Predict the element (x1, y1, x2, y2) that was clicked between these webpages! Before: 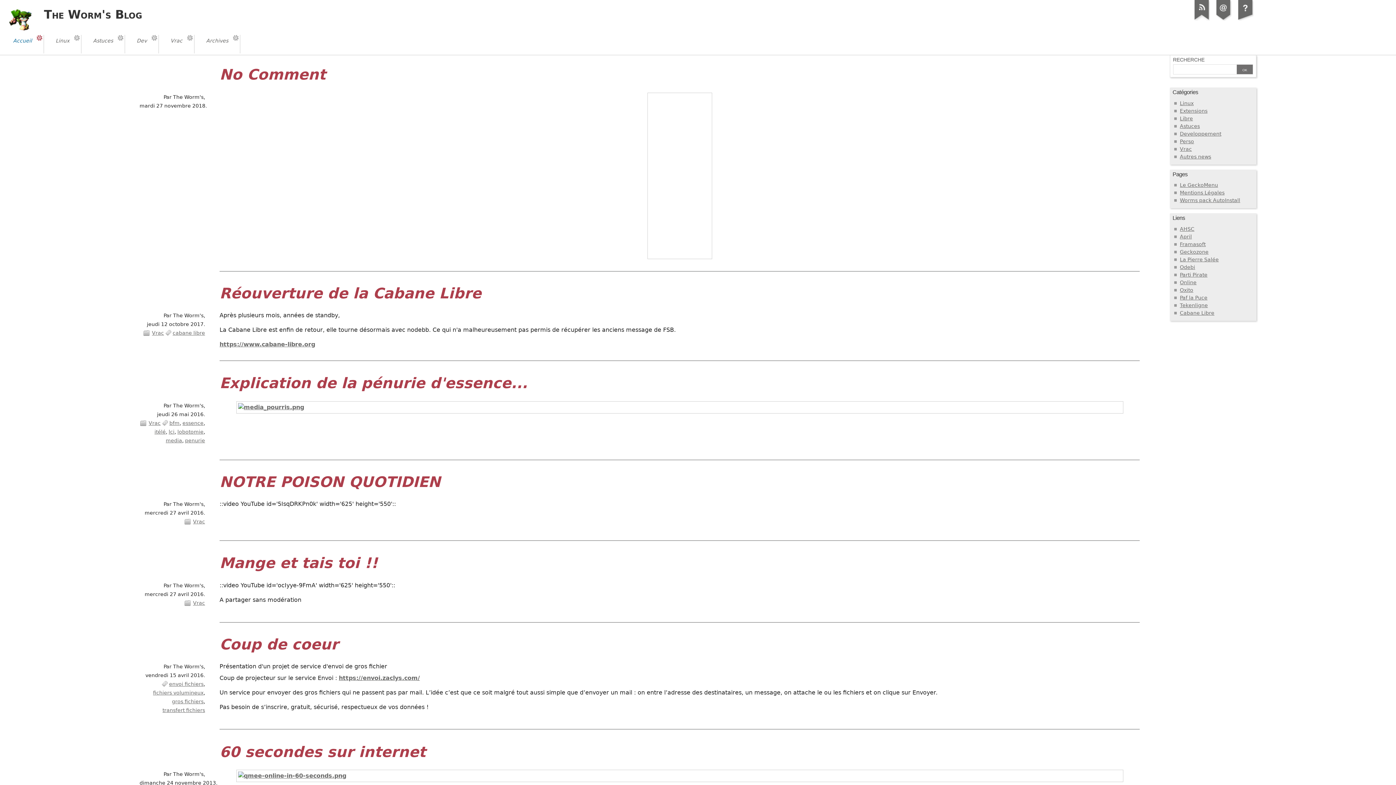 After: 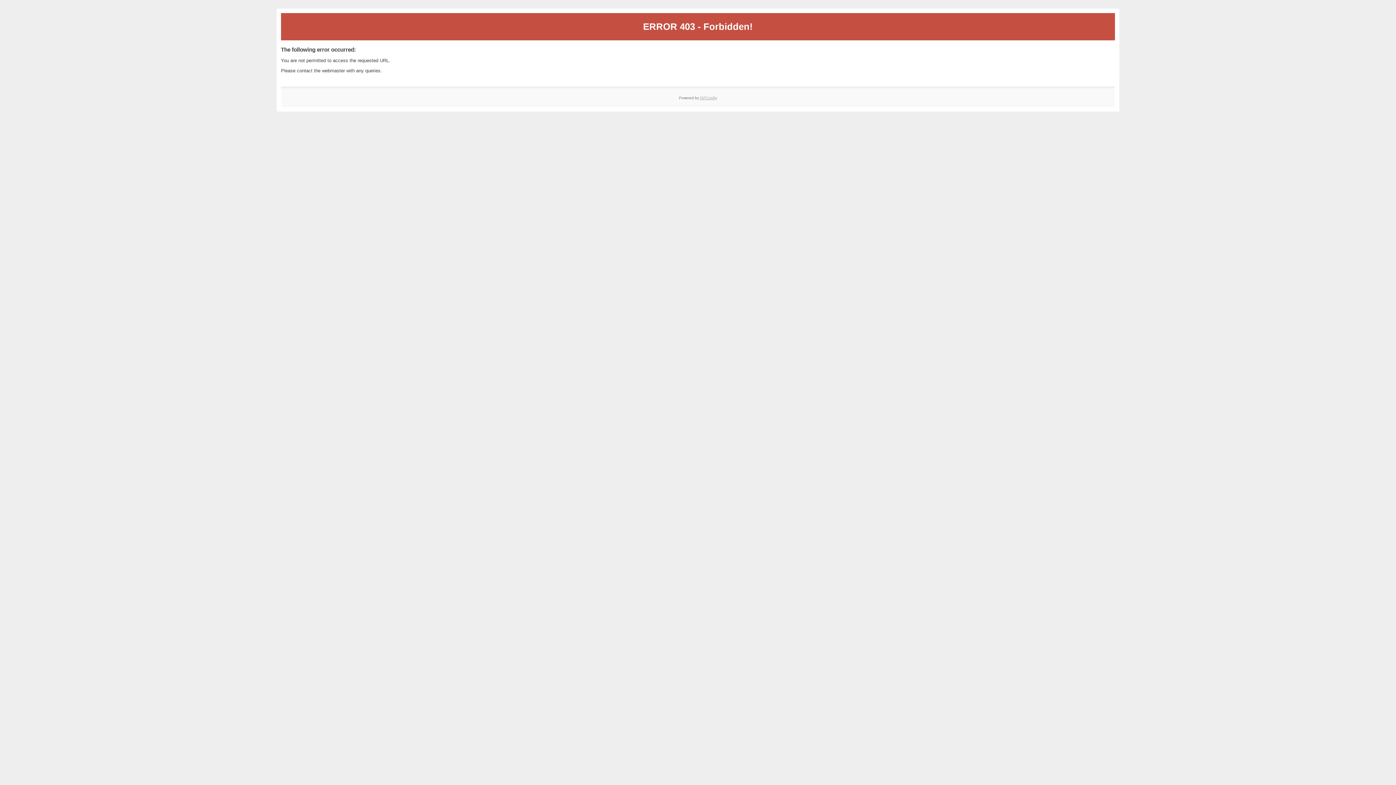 Action: label: fichiers volumineux bbox: (153, 690, 203, 696)